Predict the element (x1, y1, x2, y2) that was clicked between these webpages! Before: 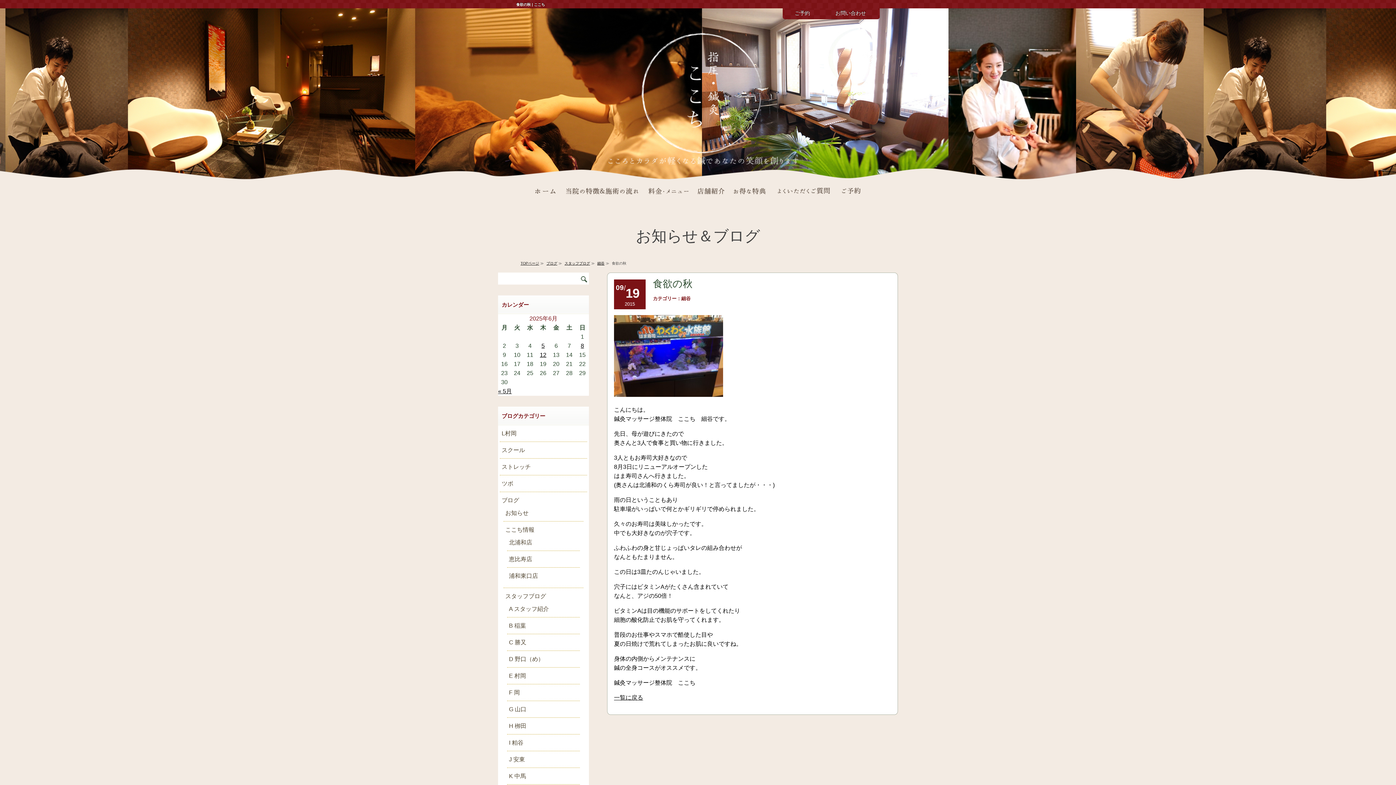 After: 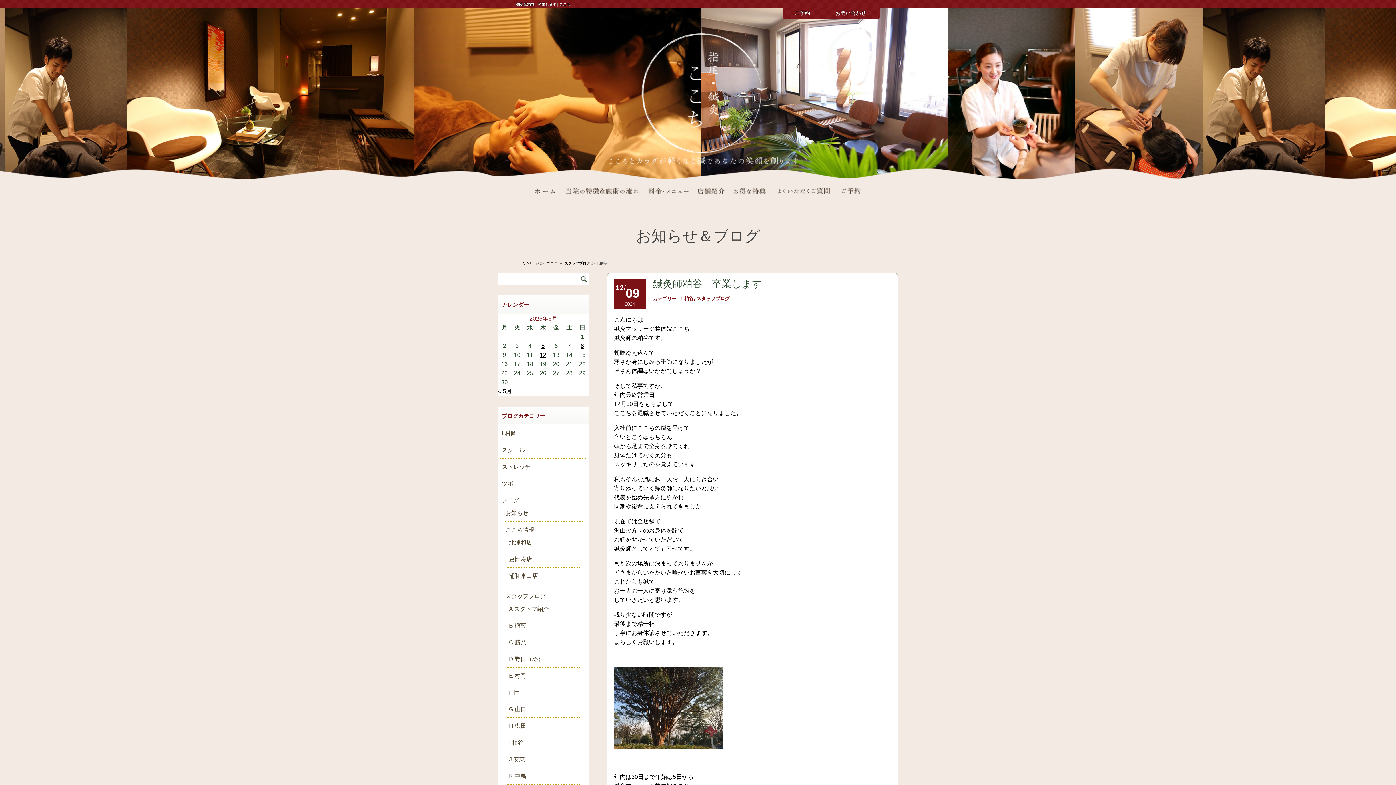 Action: label: I 粕谷 bbox: (509, 740, 523, 746)